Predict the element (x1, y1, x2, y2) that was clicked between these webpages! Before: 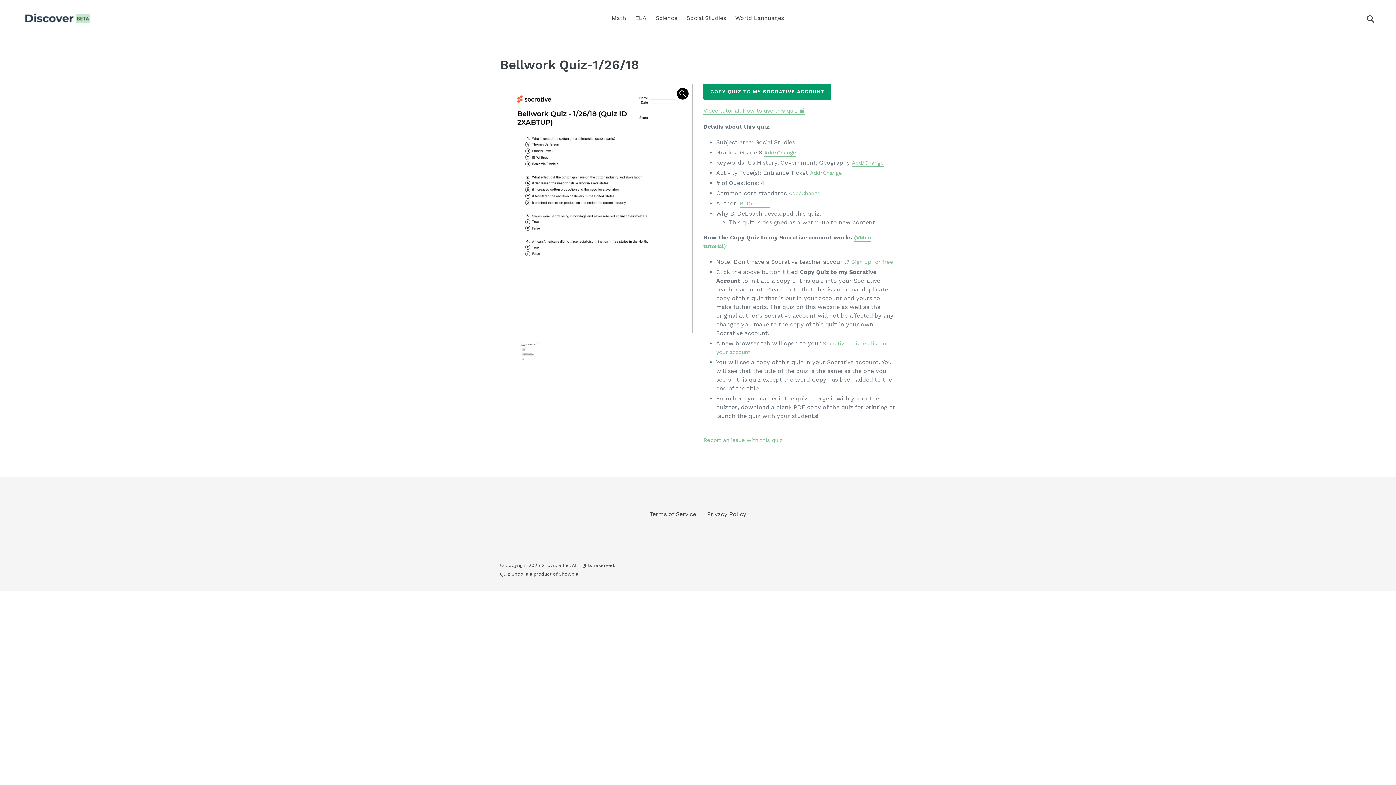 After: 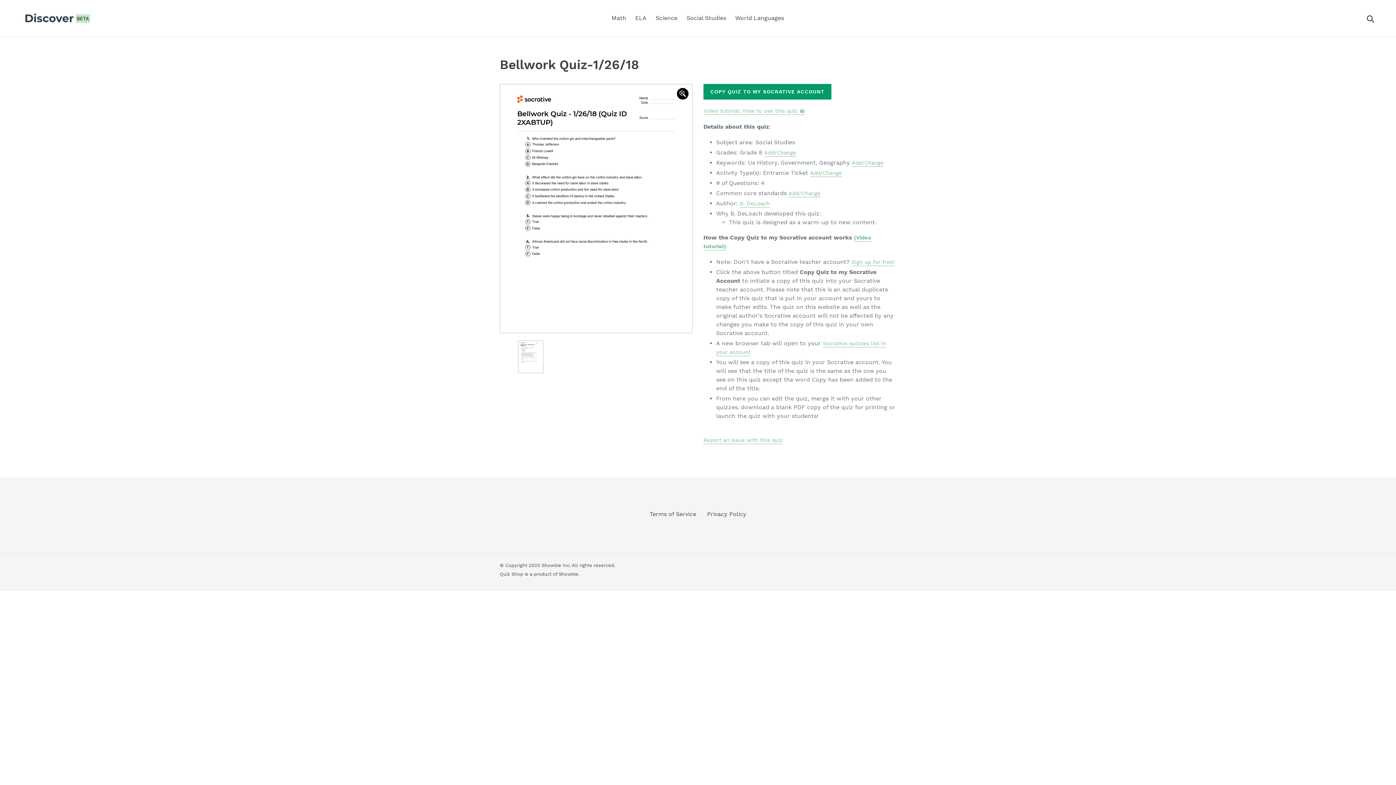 Action: label: Add/Change bbox: (788, 190, 820, 197)